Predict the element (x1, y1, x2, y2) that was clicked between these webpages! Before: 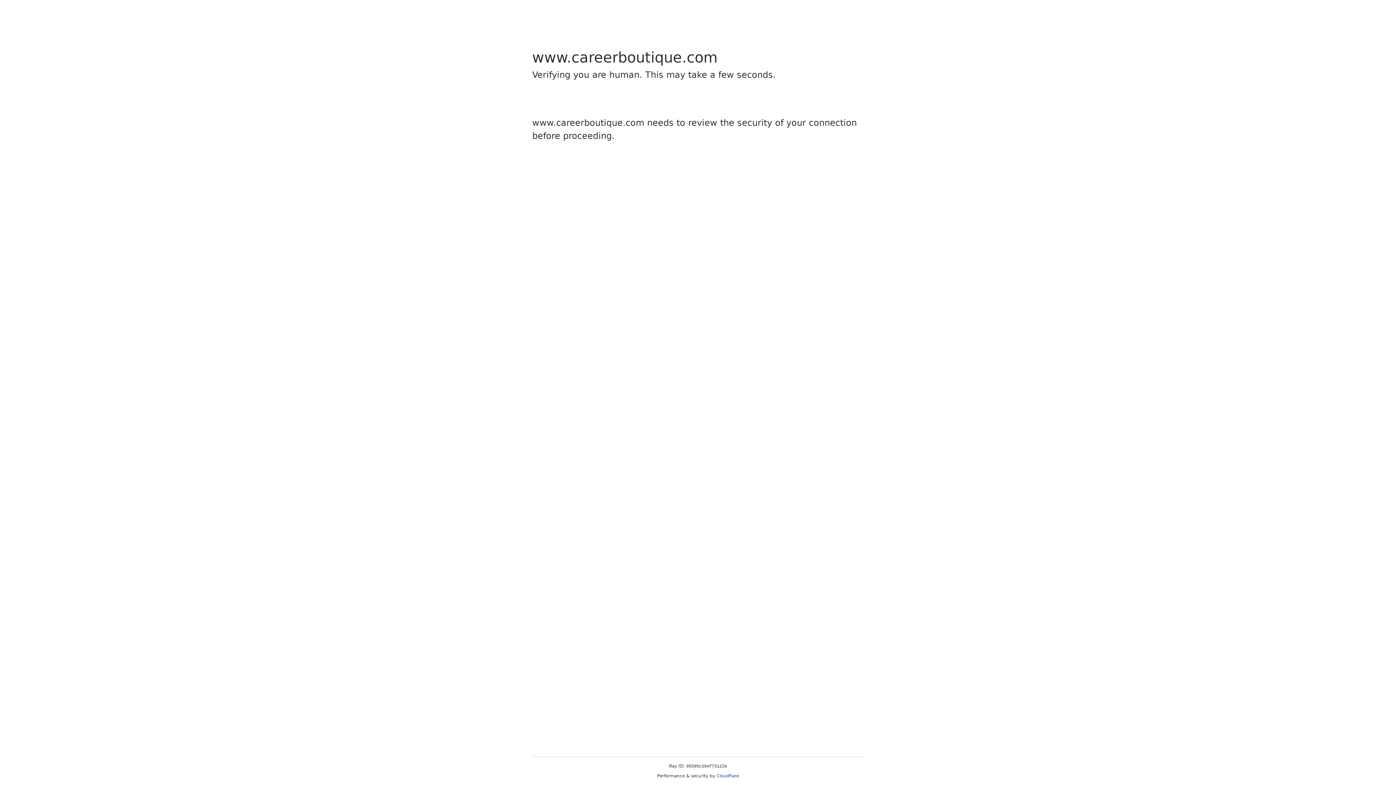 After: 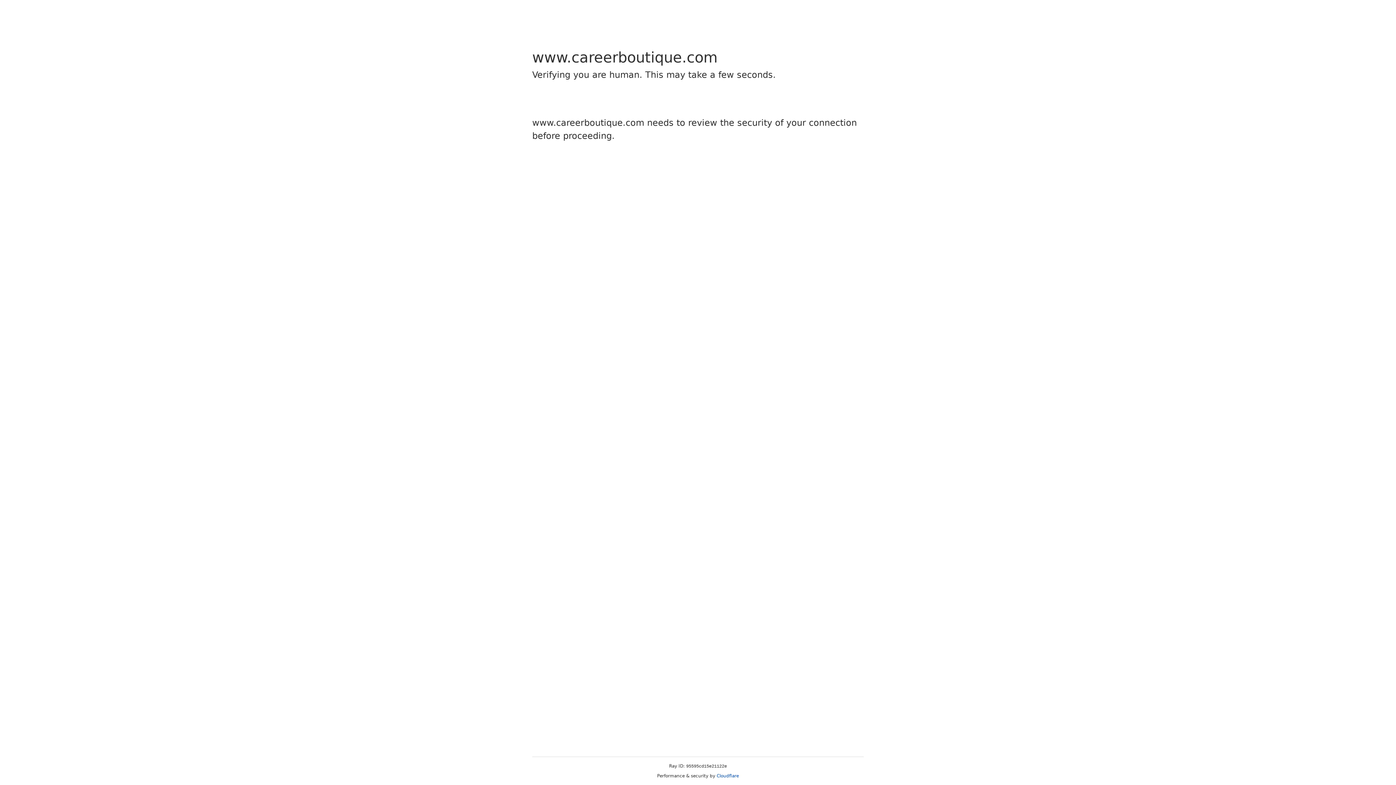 Action: bbox: (716, 773, 739, 778) label: Cloudflare